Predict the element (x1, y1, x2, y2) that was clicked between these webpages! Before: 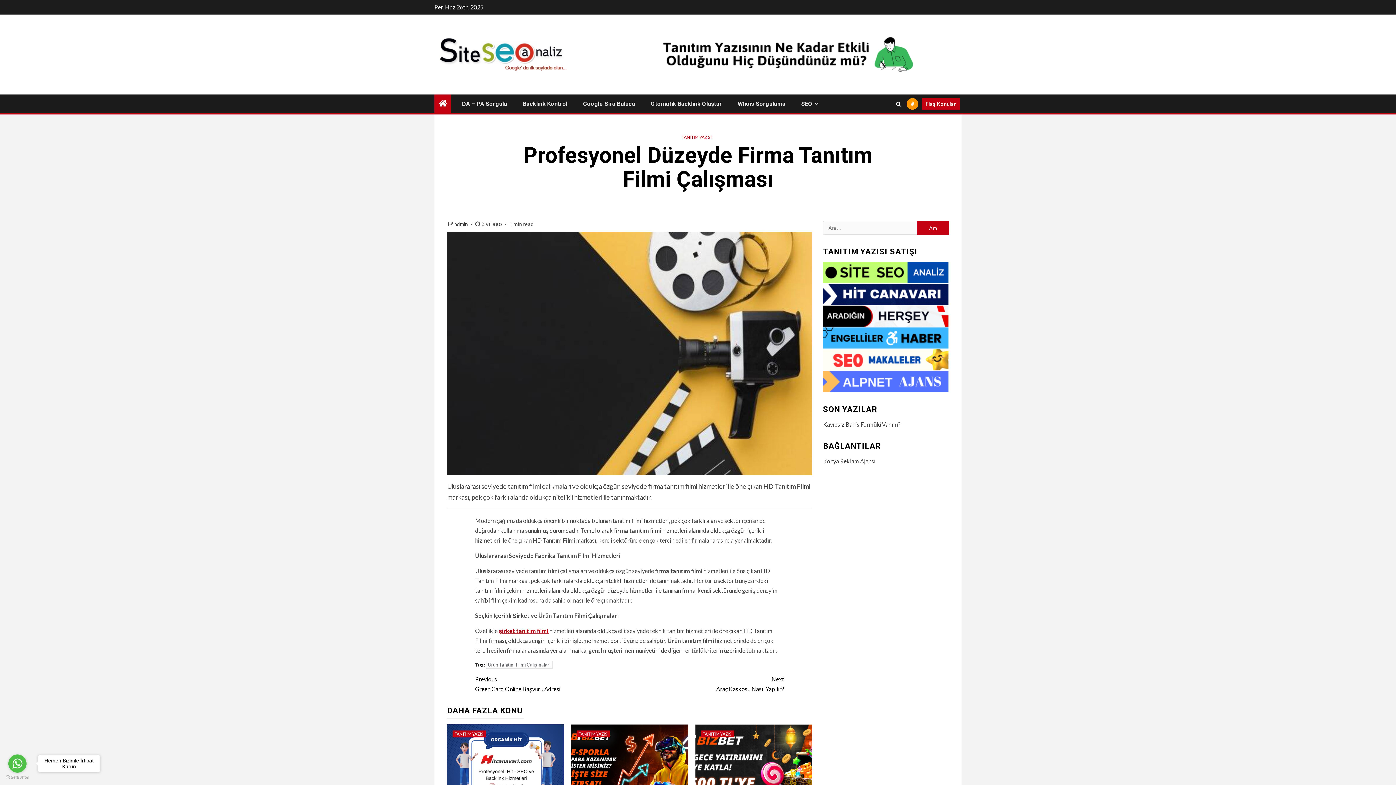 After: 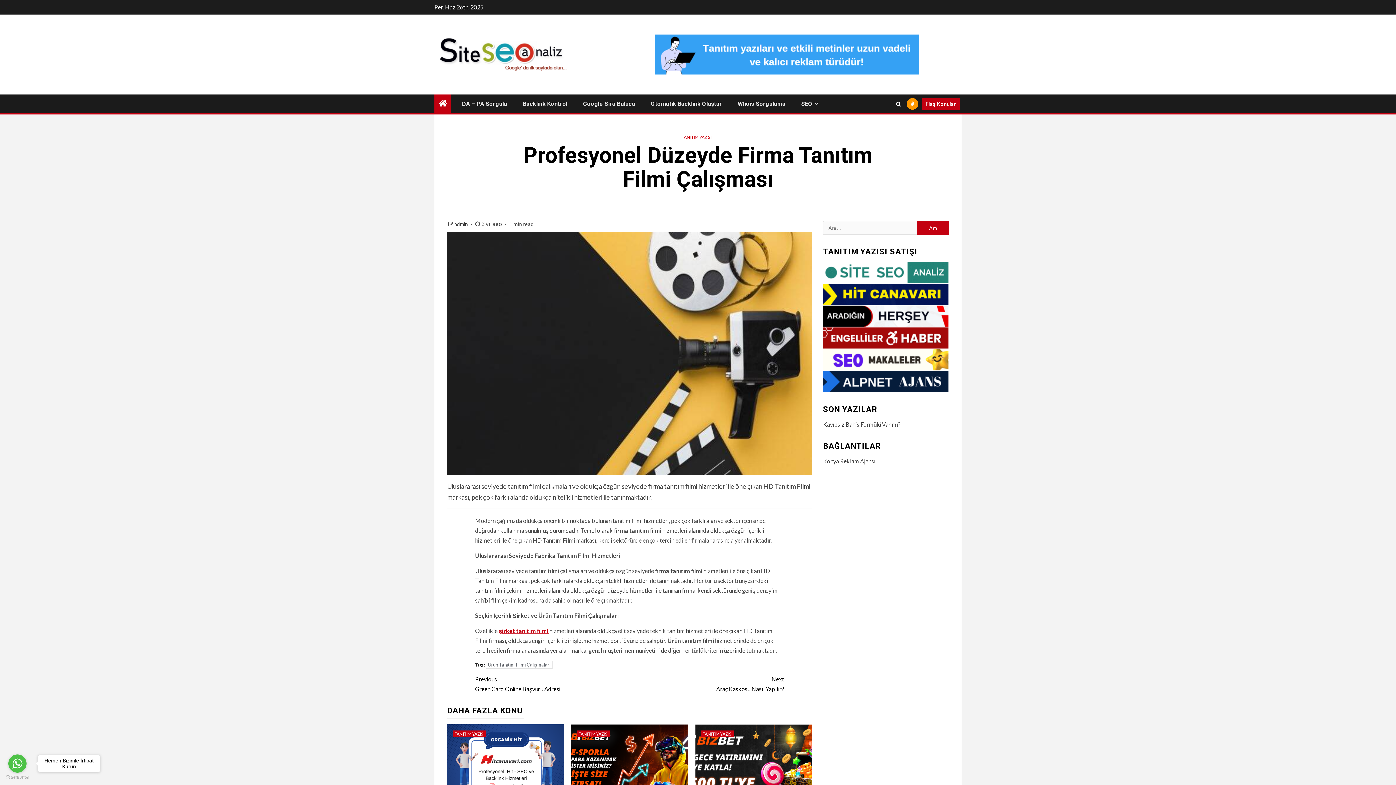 Action: label: Flaş Konular bbox: (922, 97, 960, 109)